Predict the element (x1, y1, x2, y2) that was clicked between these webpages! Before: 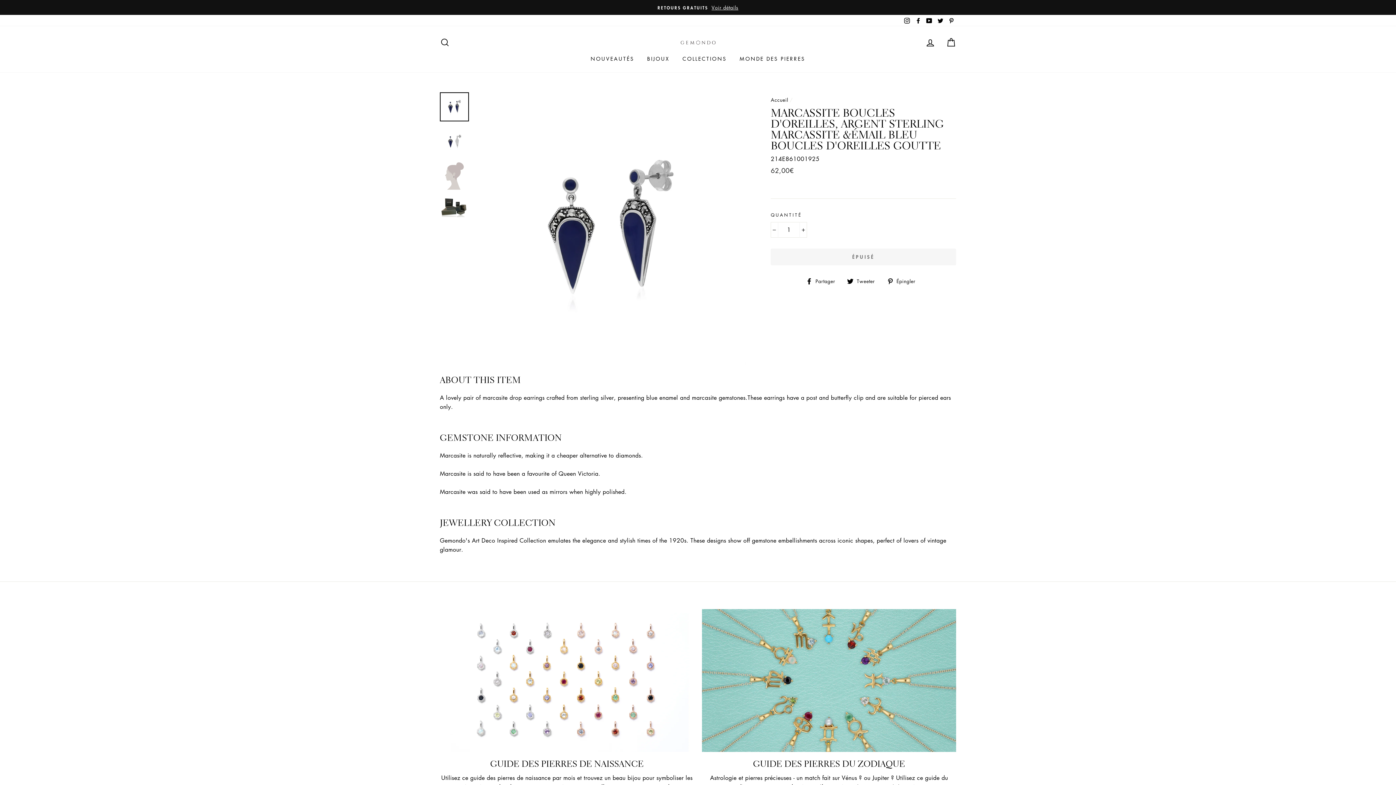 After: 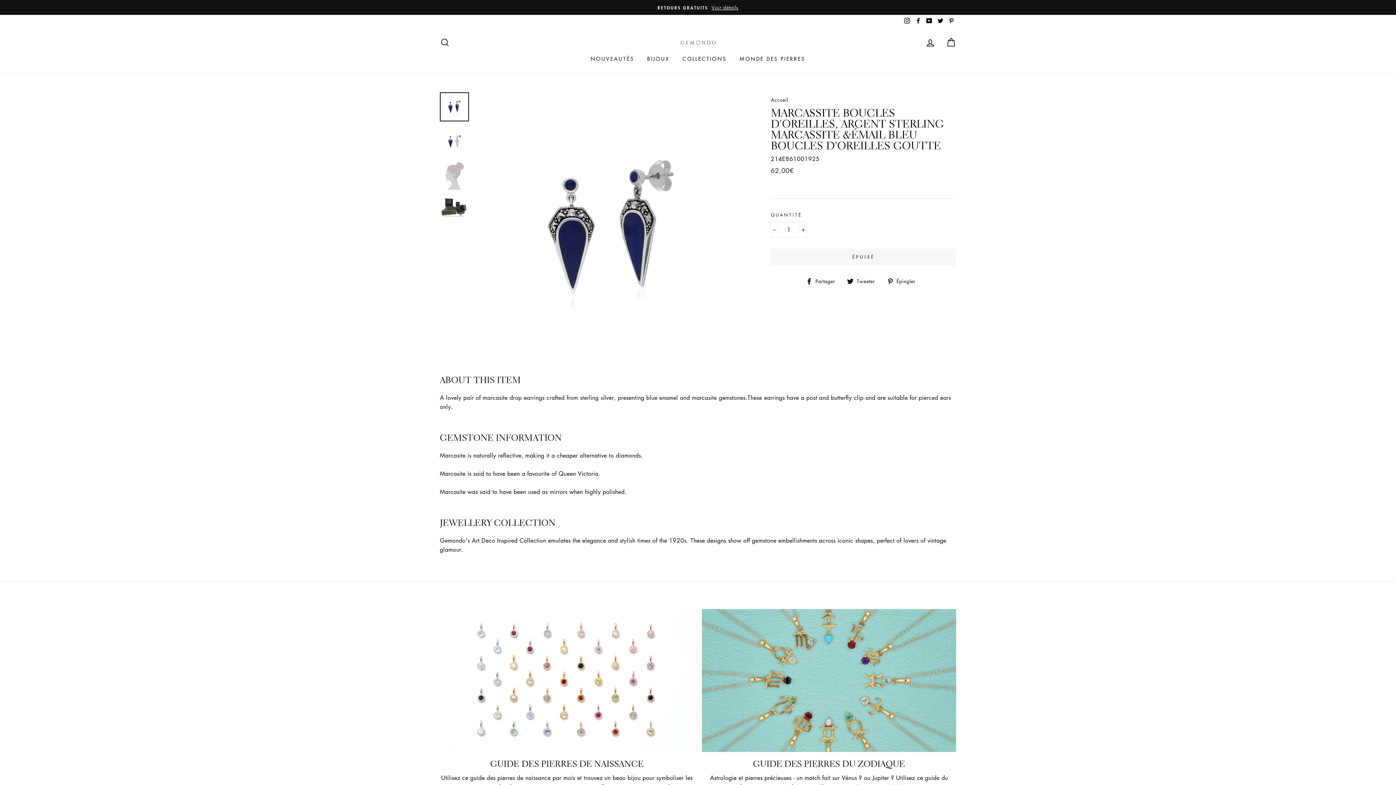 Action: label:  Tweeter
Tweeter sur Twitter bbox: (847, 276, 880, 285)